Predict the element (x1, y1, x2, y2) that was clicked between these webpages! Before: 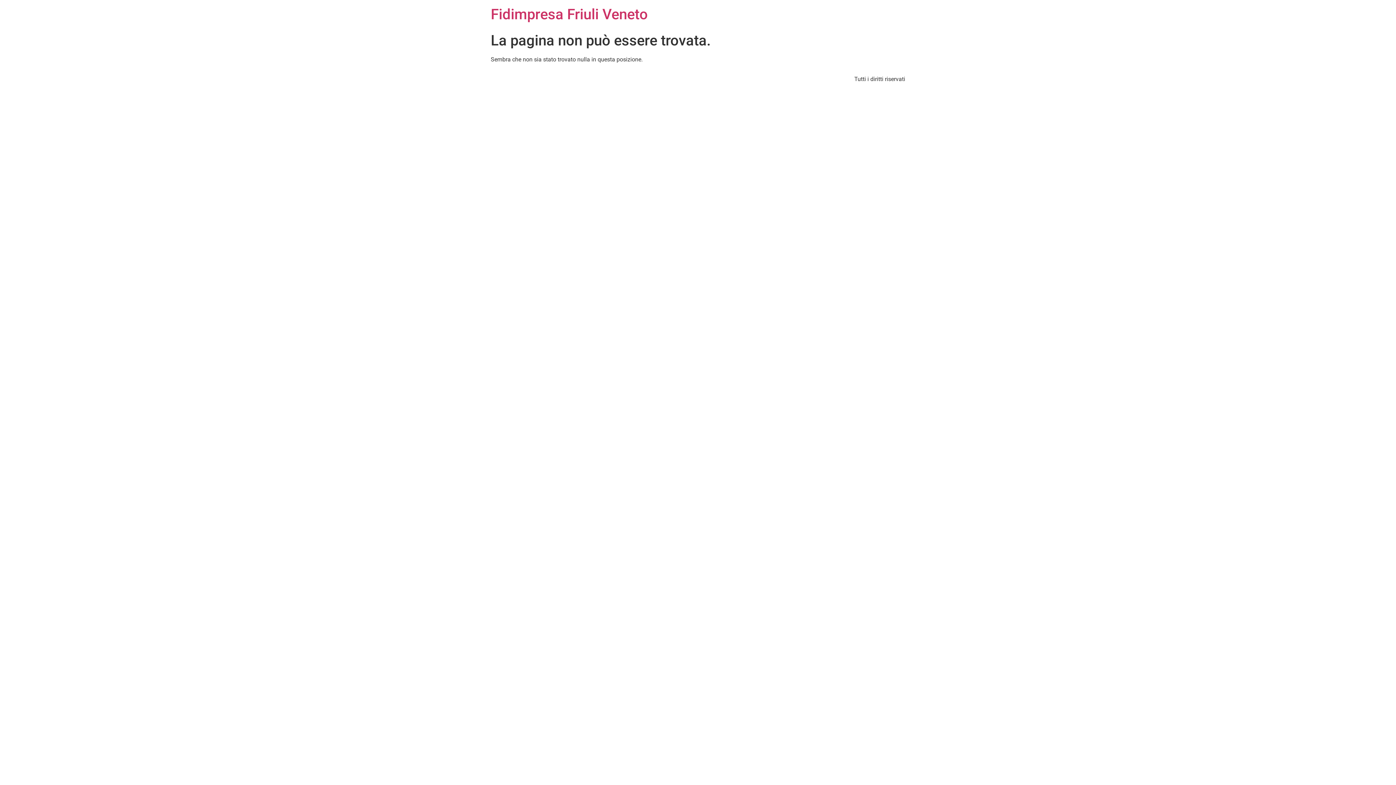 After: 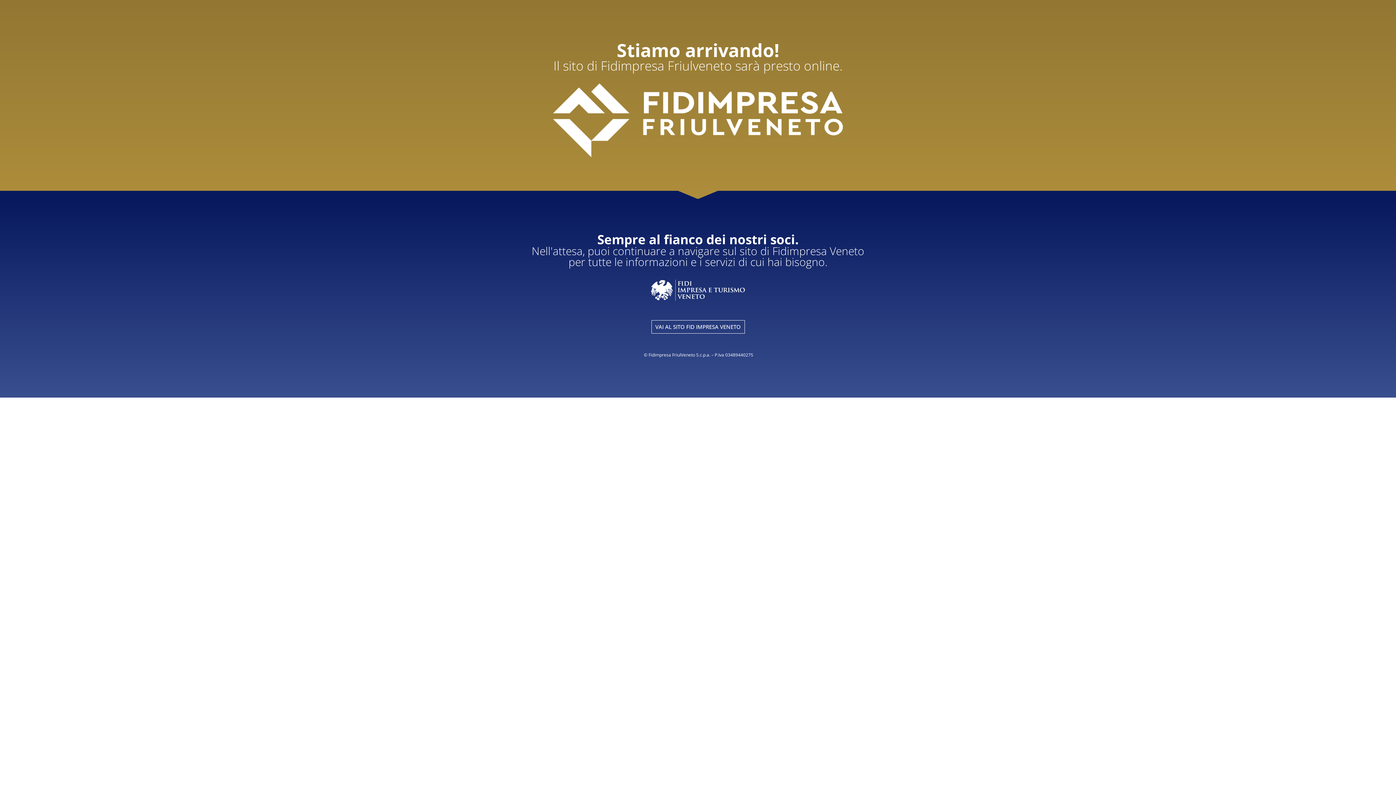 Action: label: Fidimpresa Friuli Veneto bbox: (490, 5, 648, 22)